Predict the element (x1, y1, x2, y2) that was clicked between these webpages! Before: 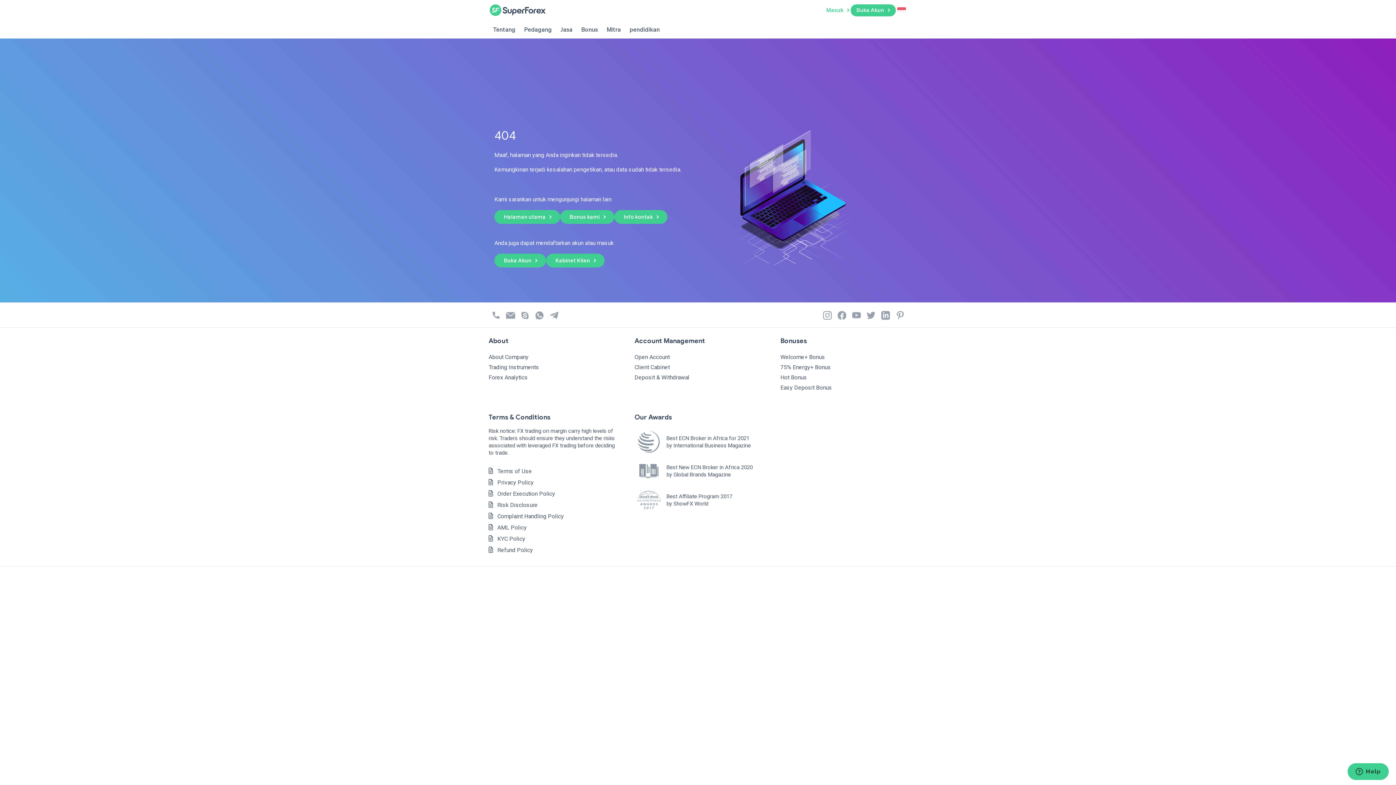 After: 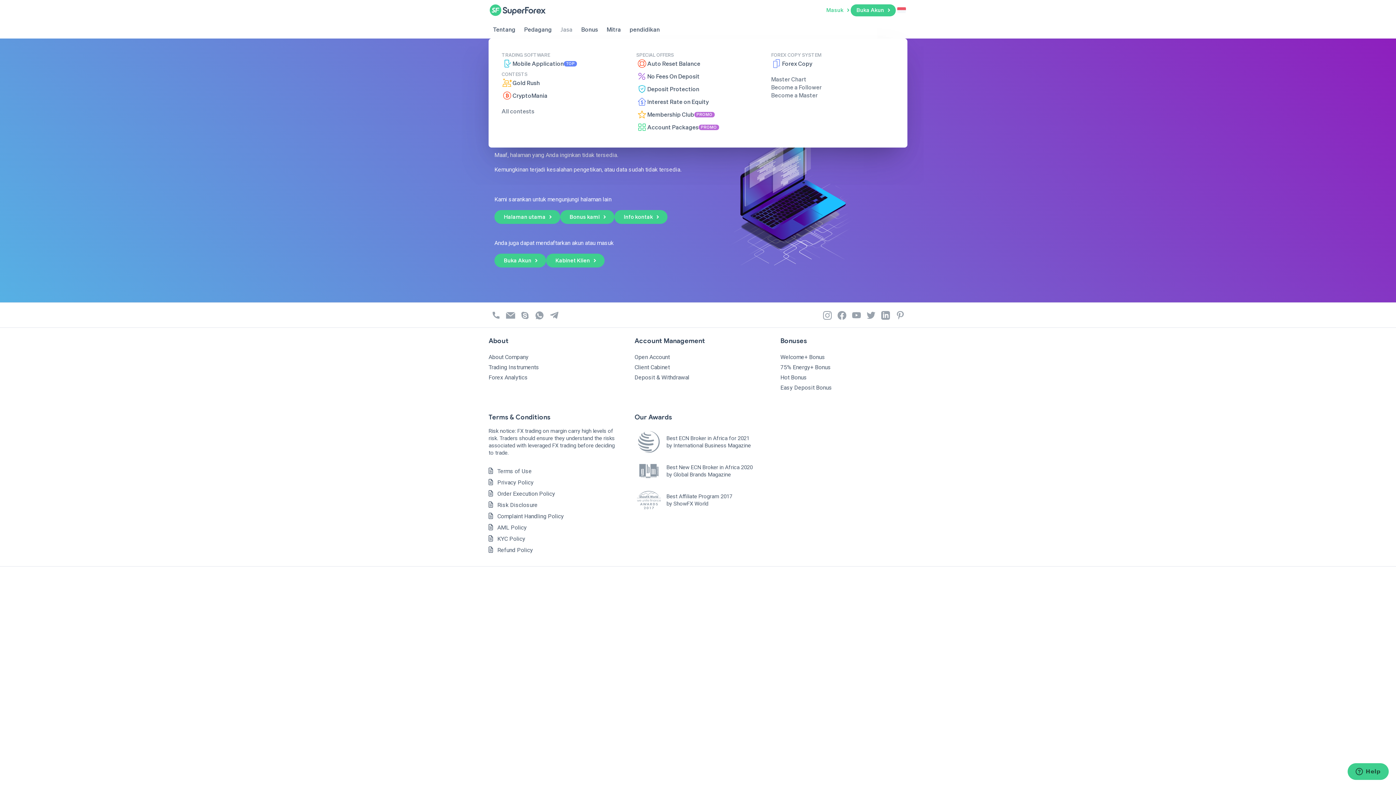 Action: bbox: (556, 22, 577, 36) label: Jasa